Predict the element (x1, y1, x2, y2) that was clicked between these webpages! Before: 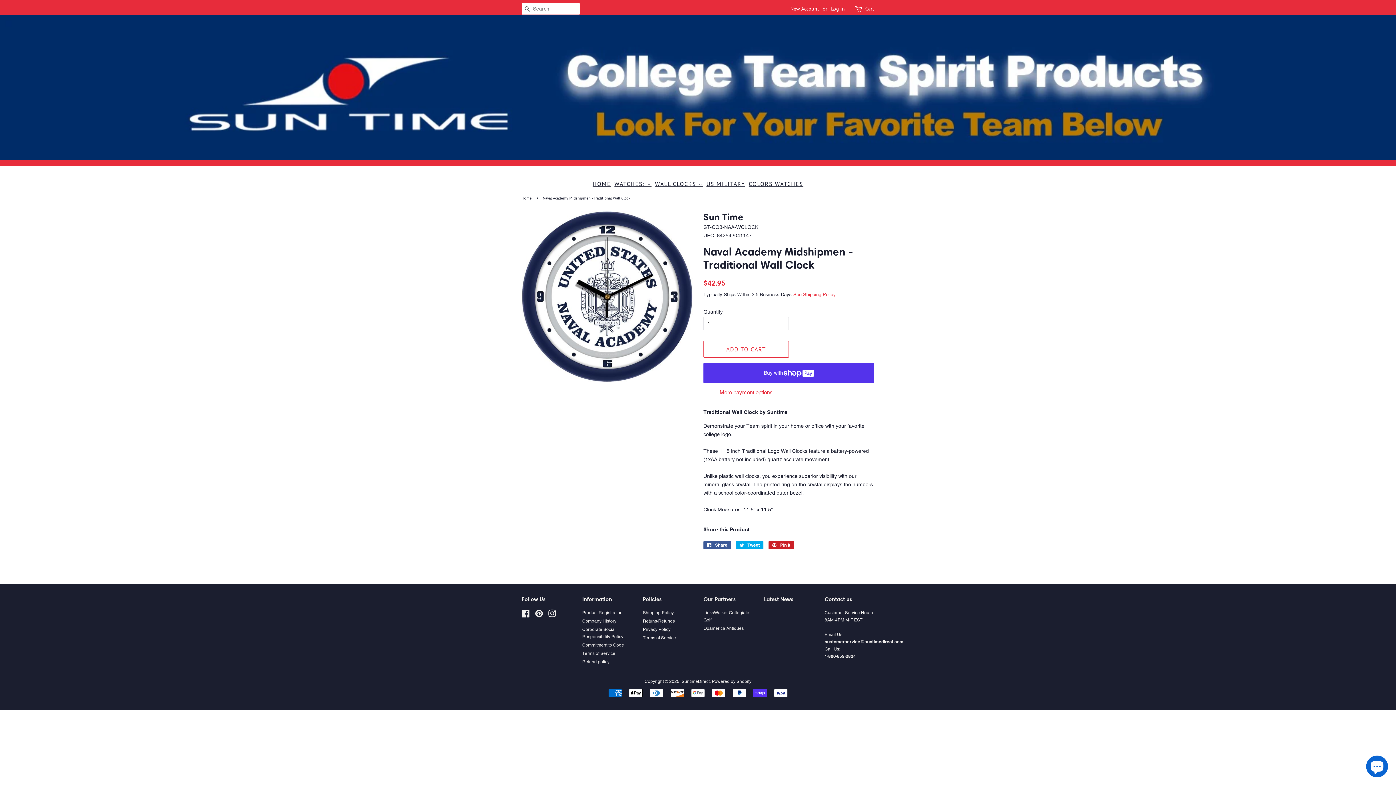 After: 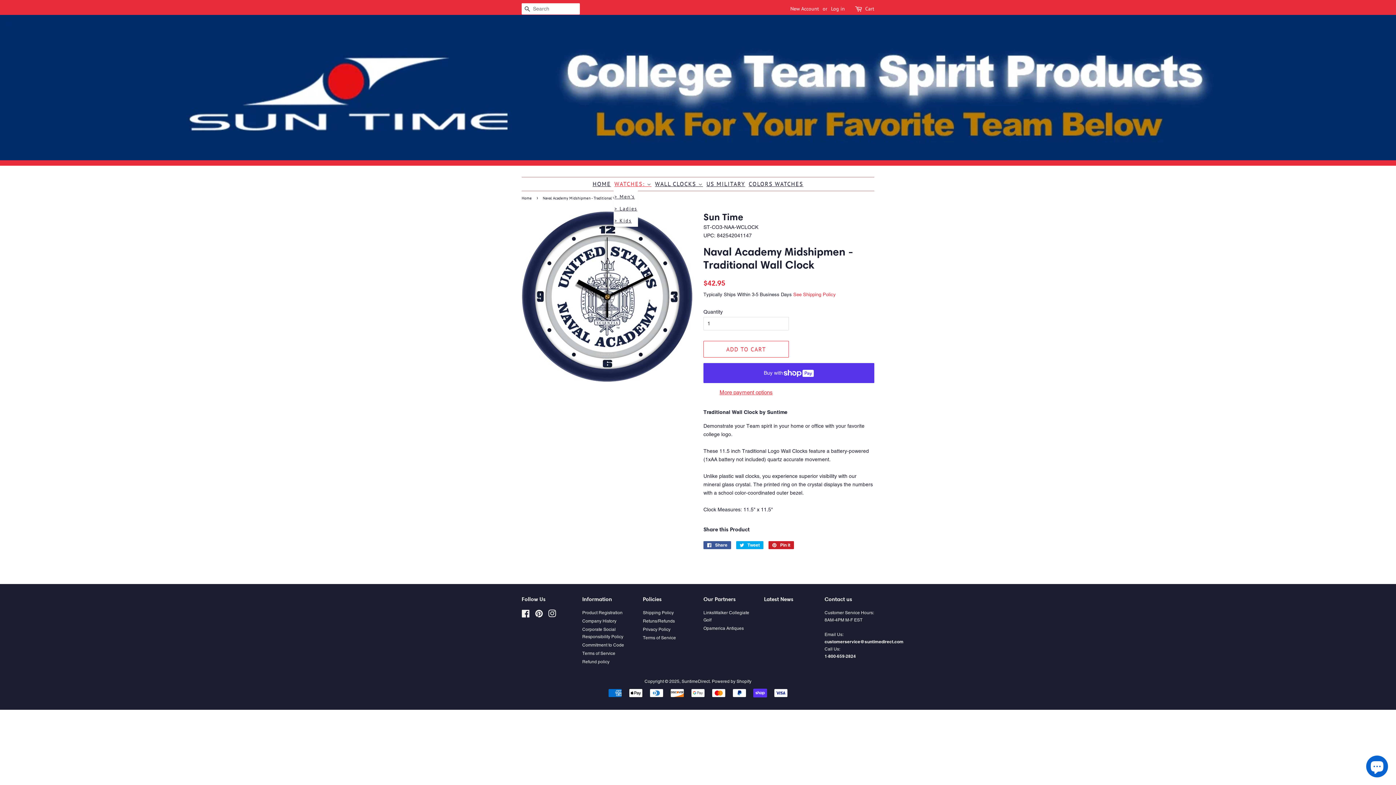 Action: label: WATCHES:  bbox: (613, 177, 652, 190)